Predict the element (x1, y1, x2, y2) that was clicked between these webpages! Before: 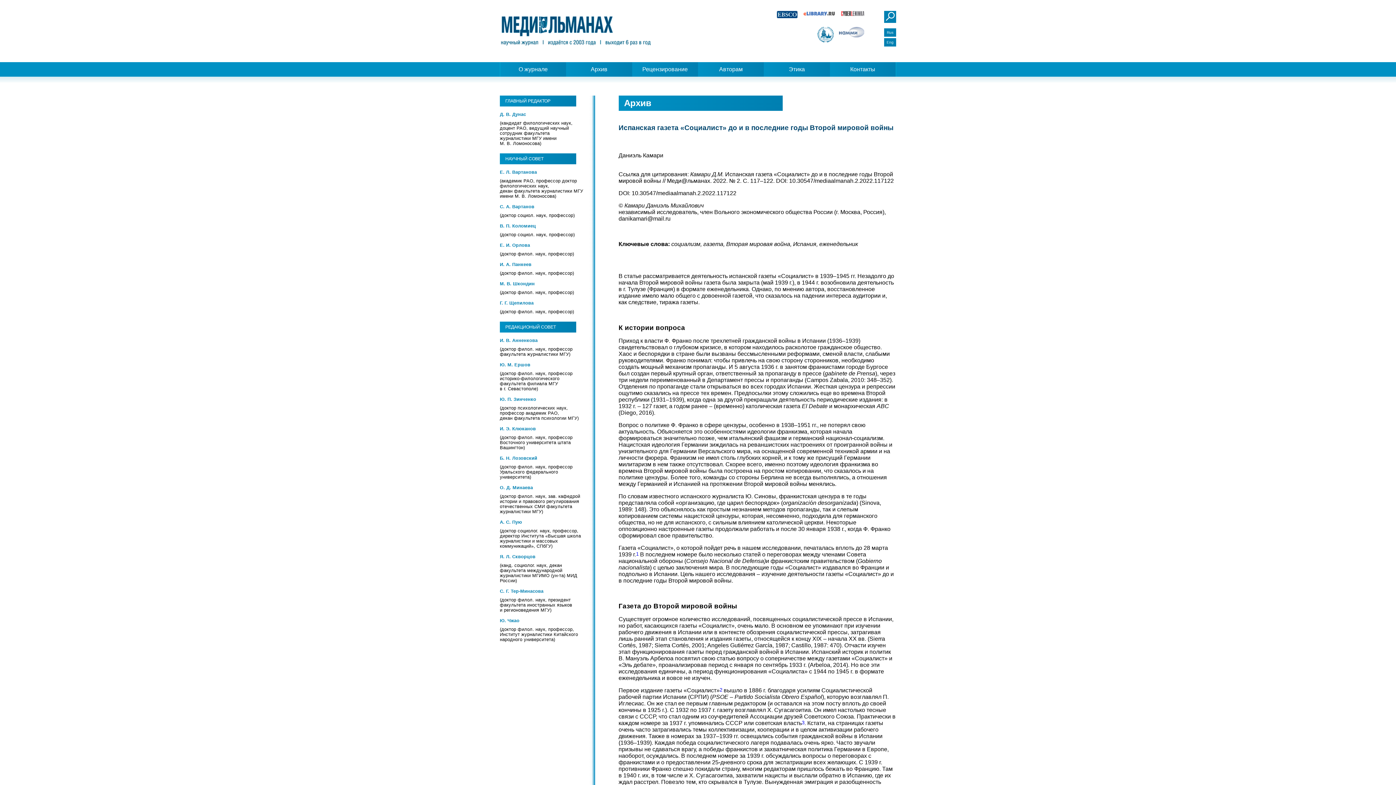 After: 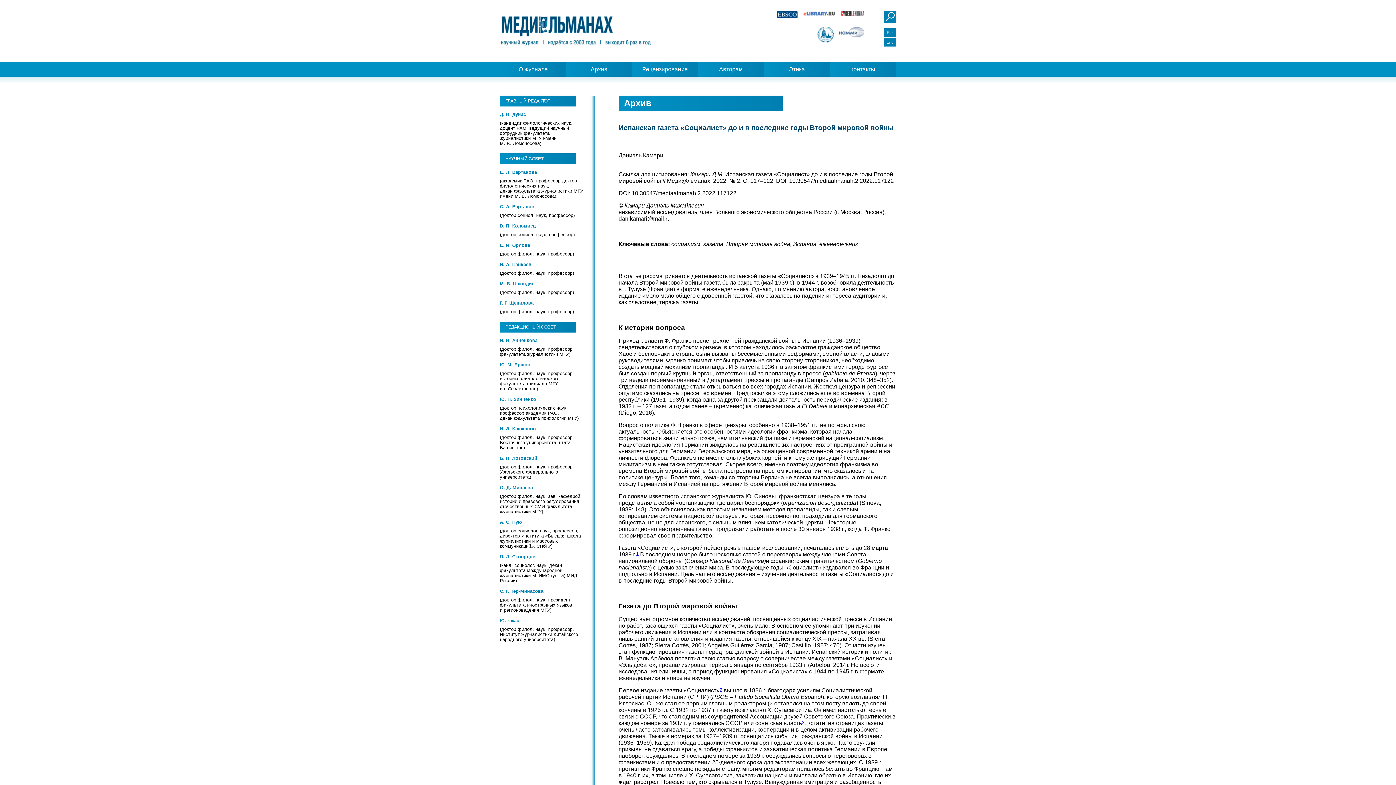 Action: bbox: (839, 32, 864, 38)